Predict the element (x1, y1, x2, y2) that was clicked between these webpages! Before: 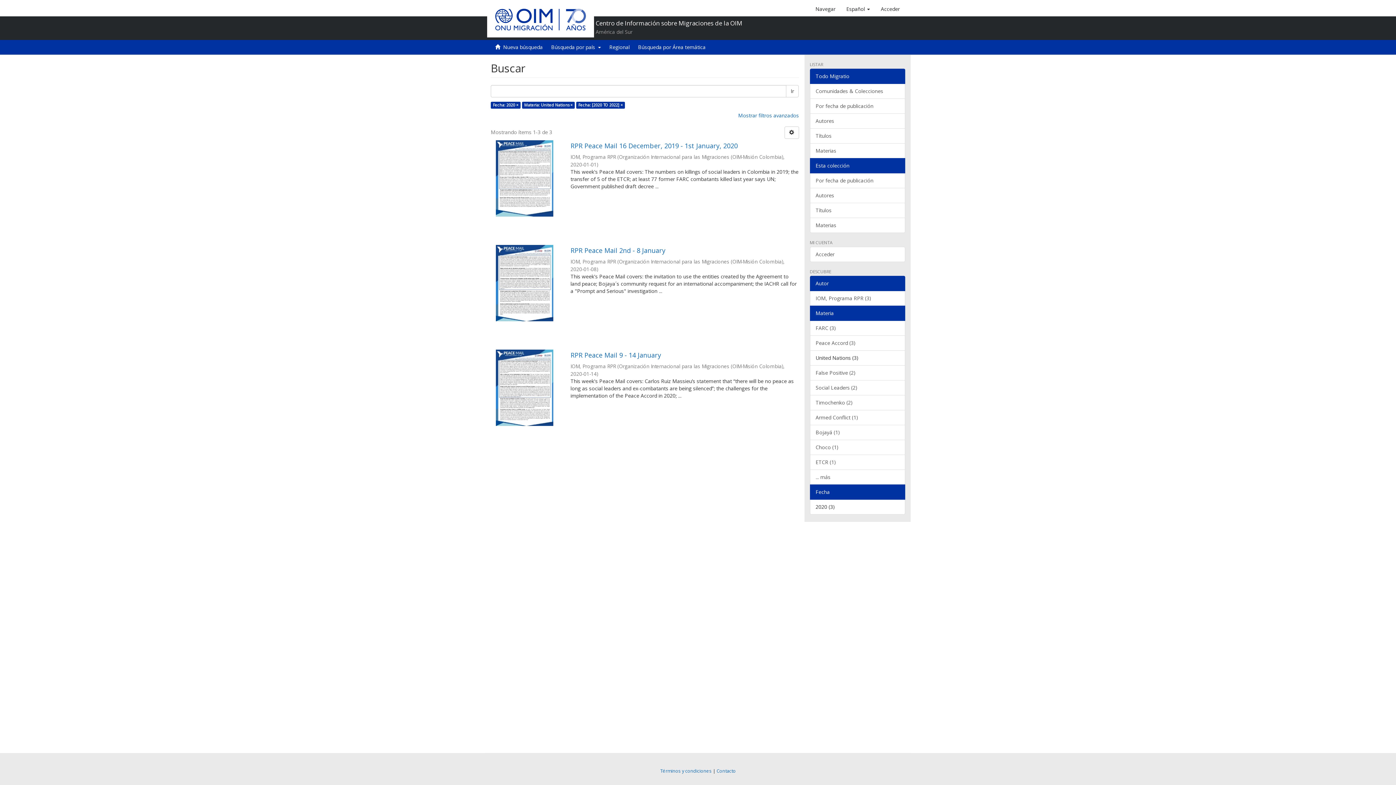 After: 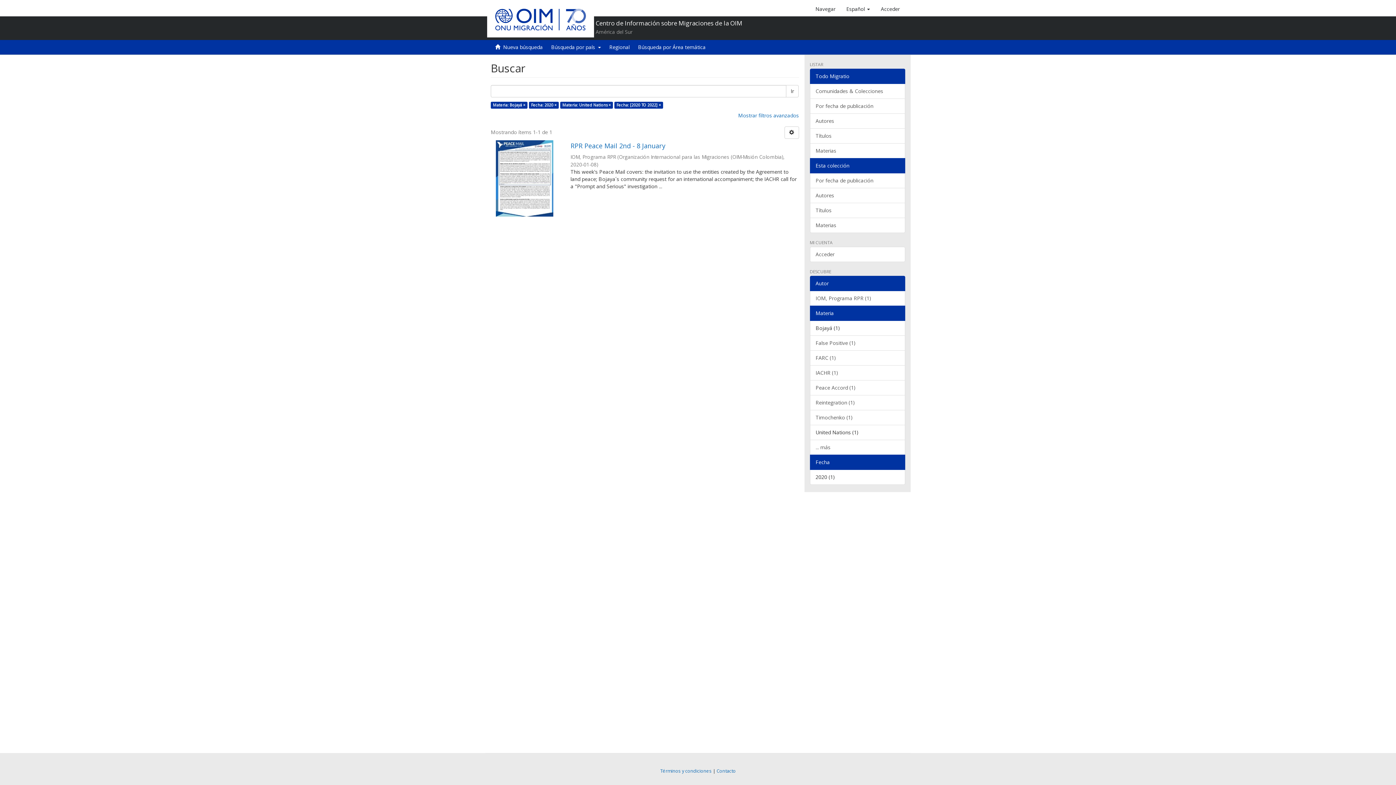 Action: bbox: (810, 425, 905, 440) label: Bojayá (1)